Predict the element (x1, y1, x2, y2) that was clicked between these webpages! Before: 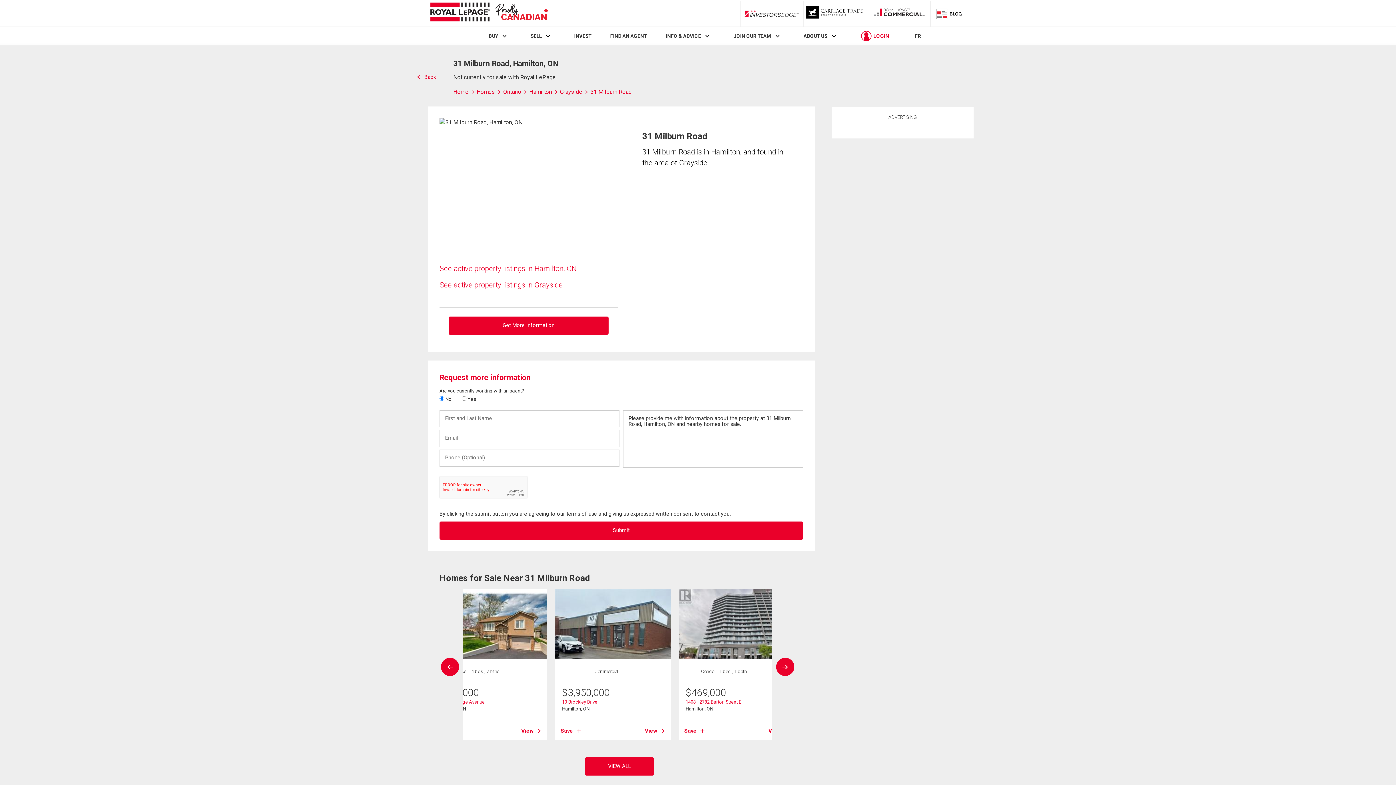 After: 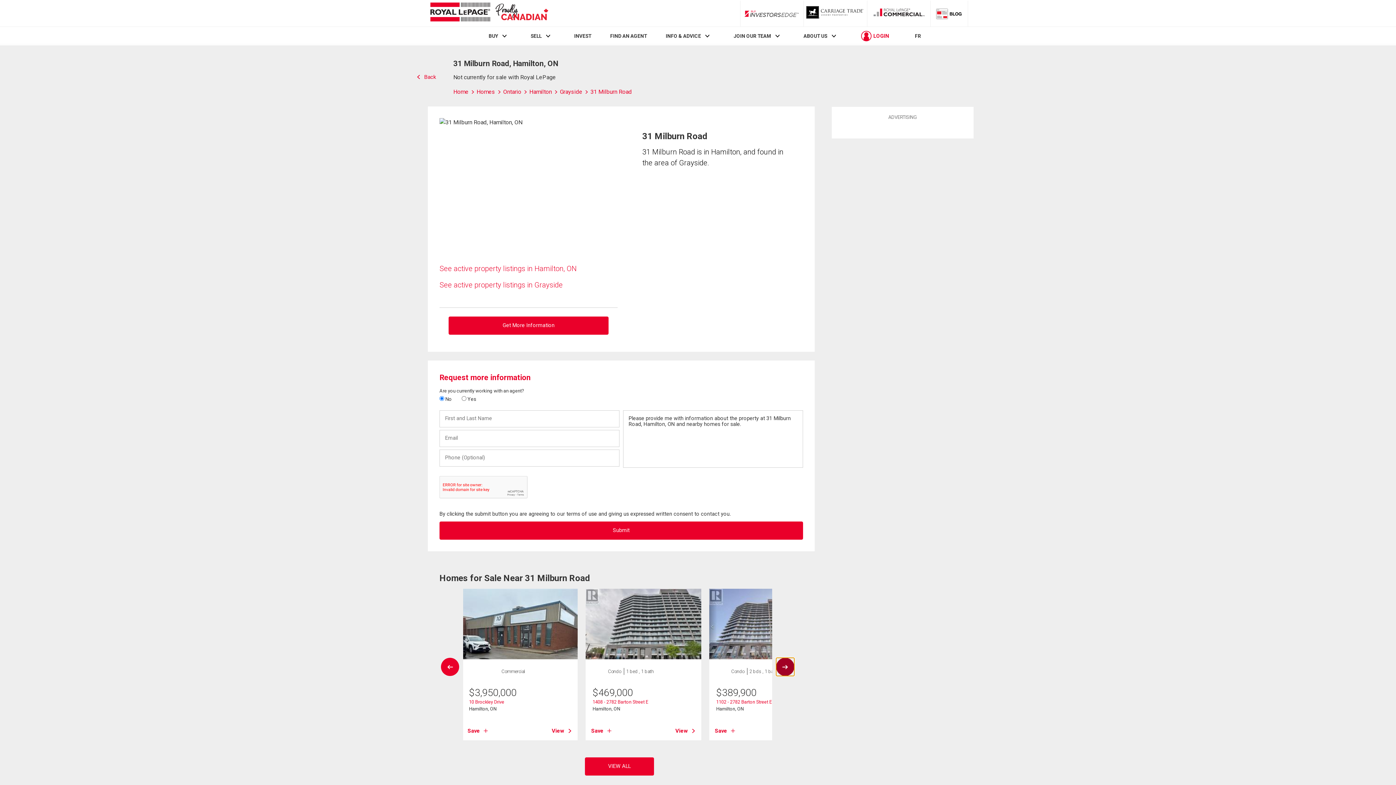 Action: bbox: (776, 658, 794, 676)